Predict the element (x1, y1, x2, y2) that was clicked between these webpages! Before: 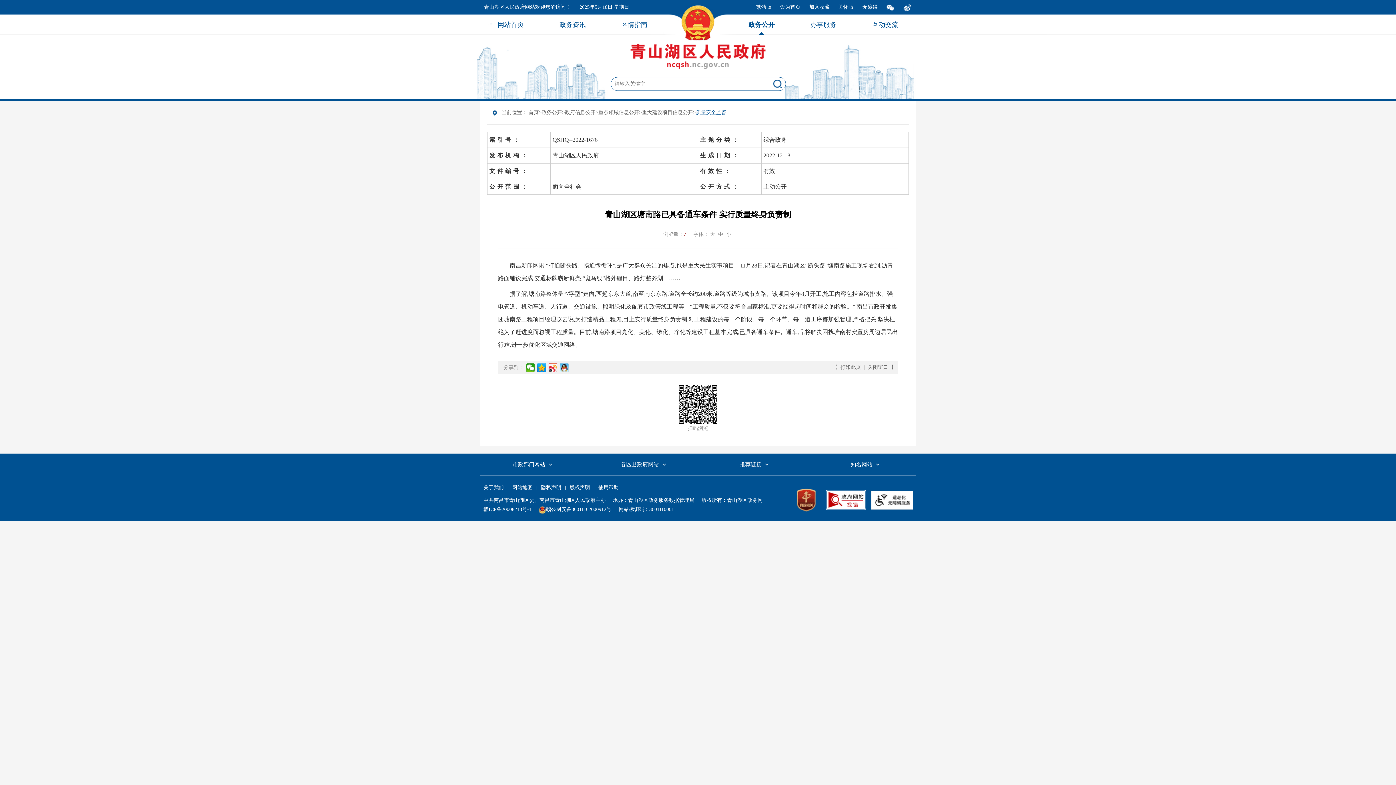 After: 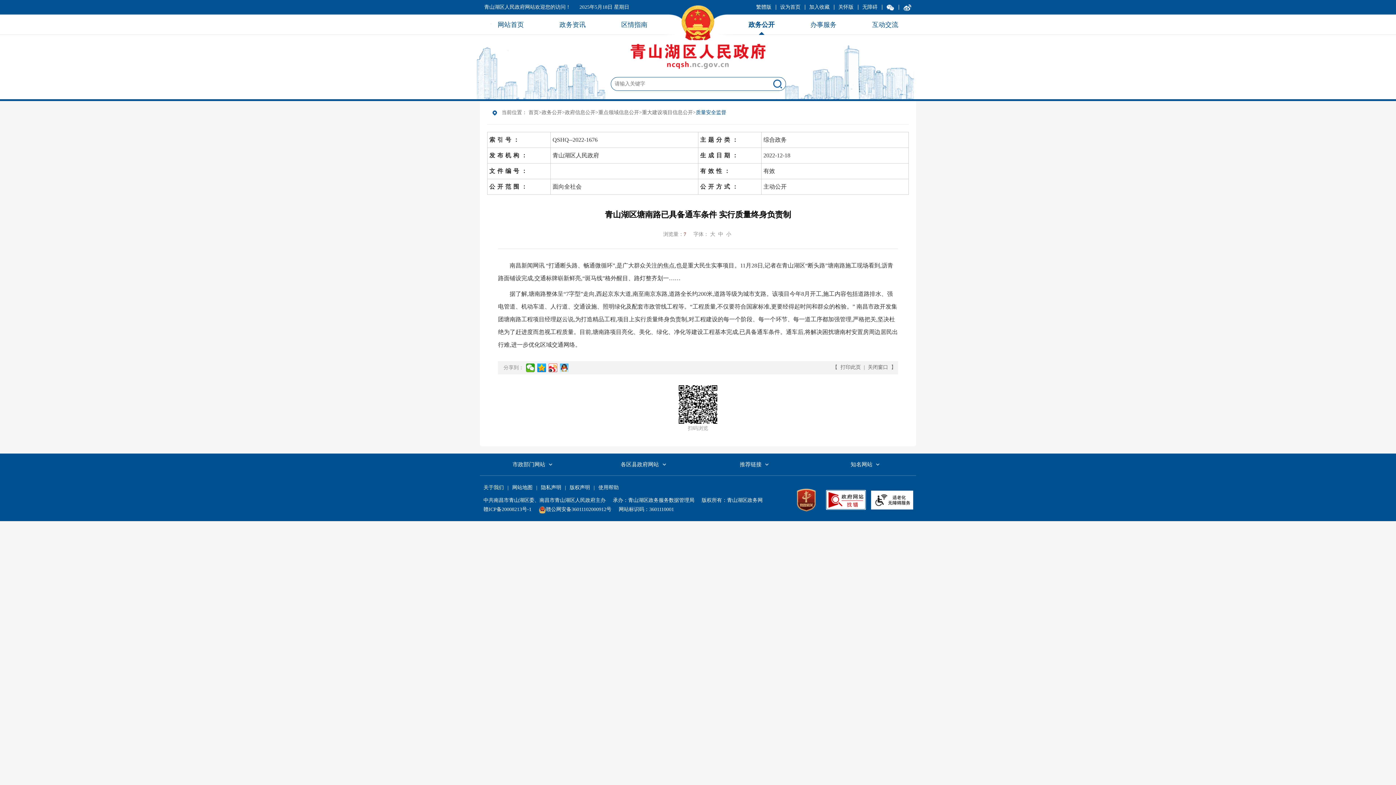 Action: label: 关于我们 bbox: (483, 483, 504, 492)